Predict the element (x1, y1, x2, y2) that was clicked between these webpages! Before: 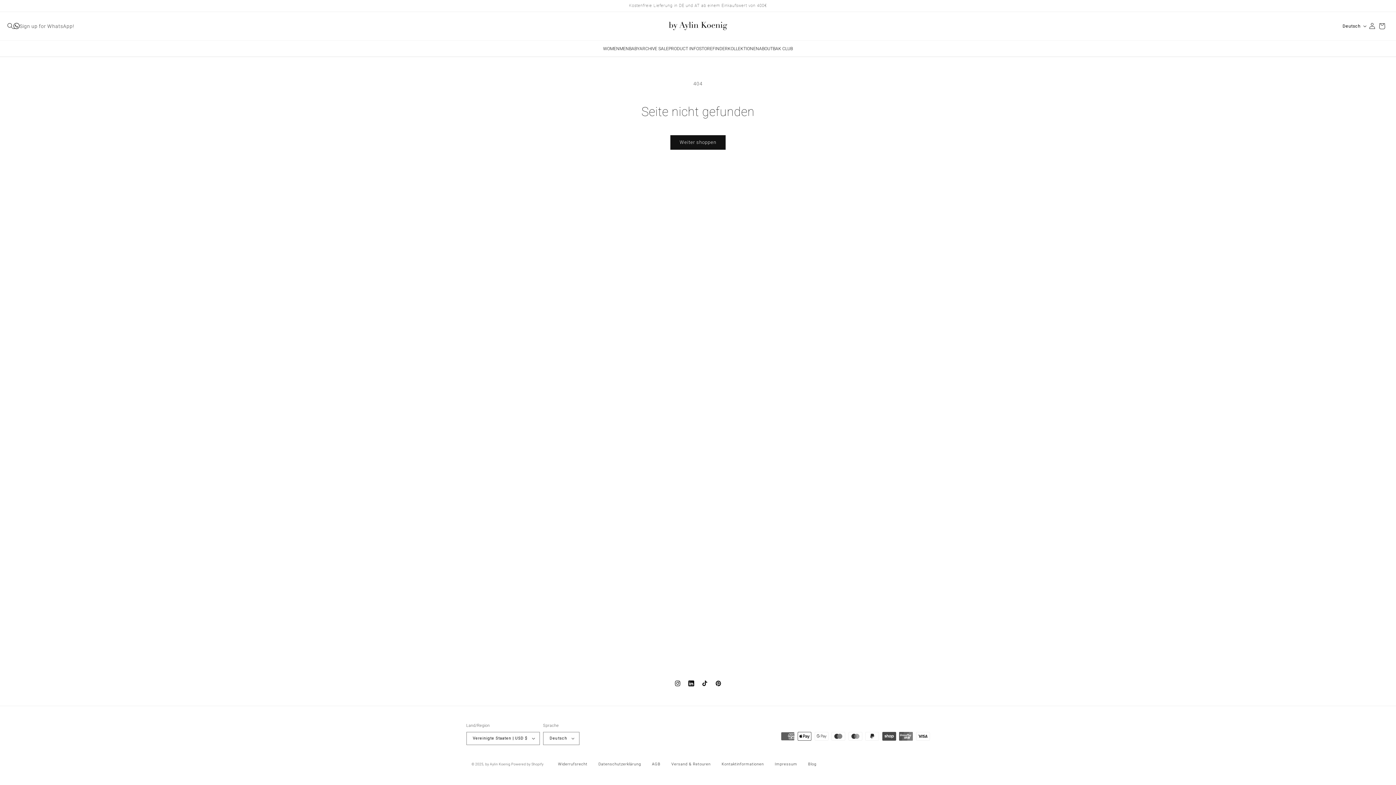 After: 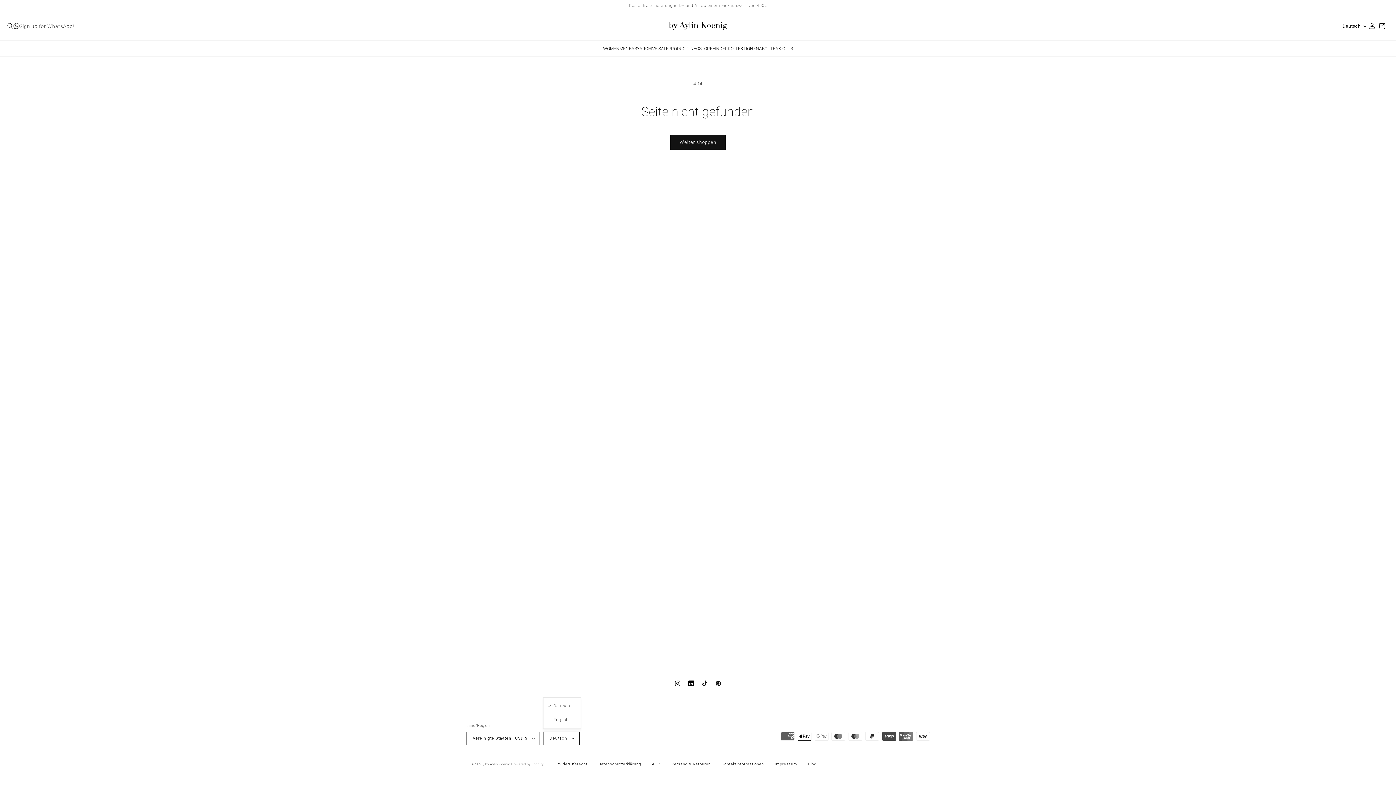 Action: bbox: (543, 732, 579, 745) label: Deutsch